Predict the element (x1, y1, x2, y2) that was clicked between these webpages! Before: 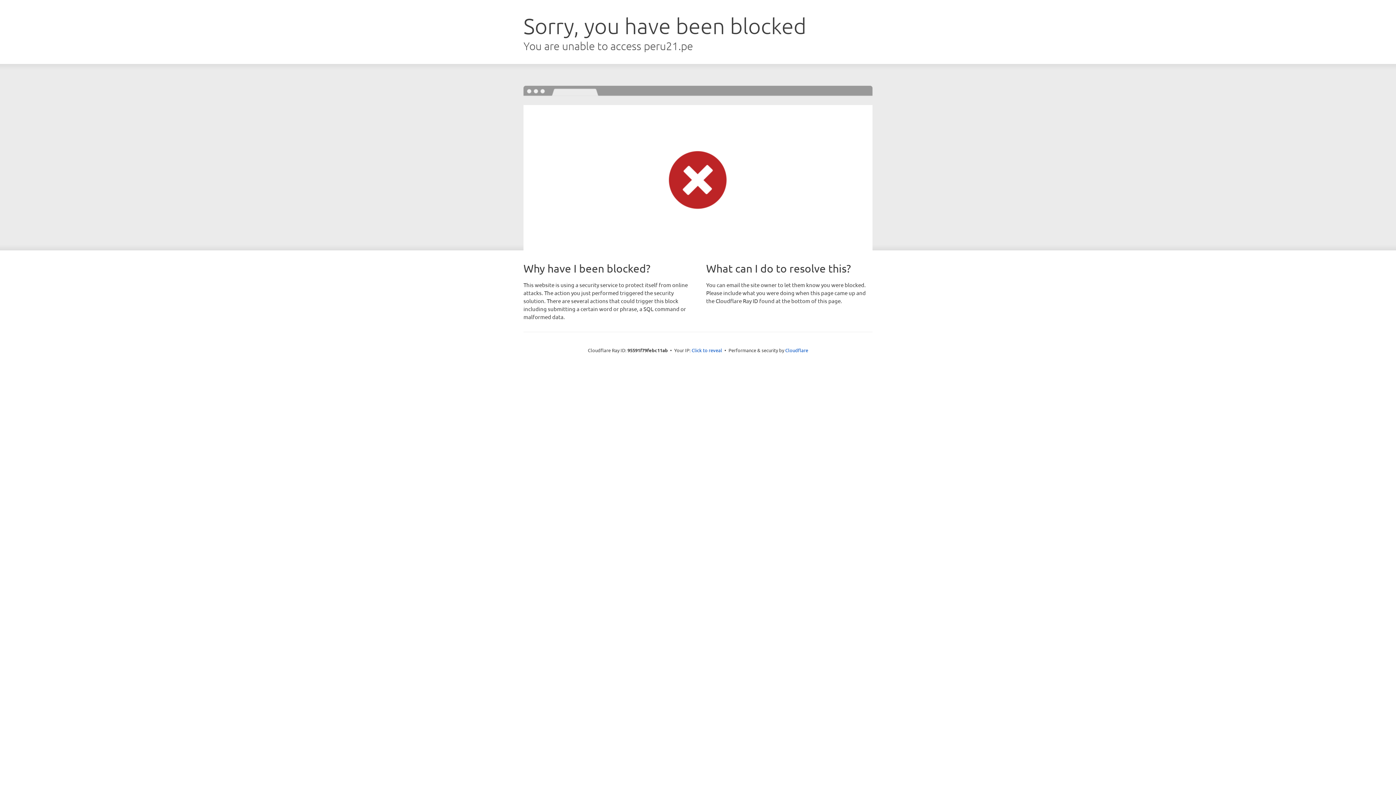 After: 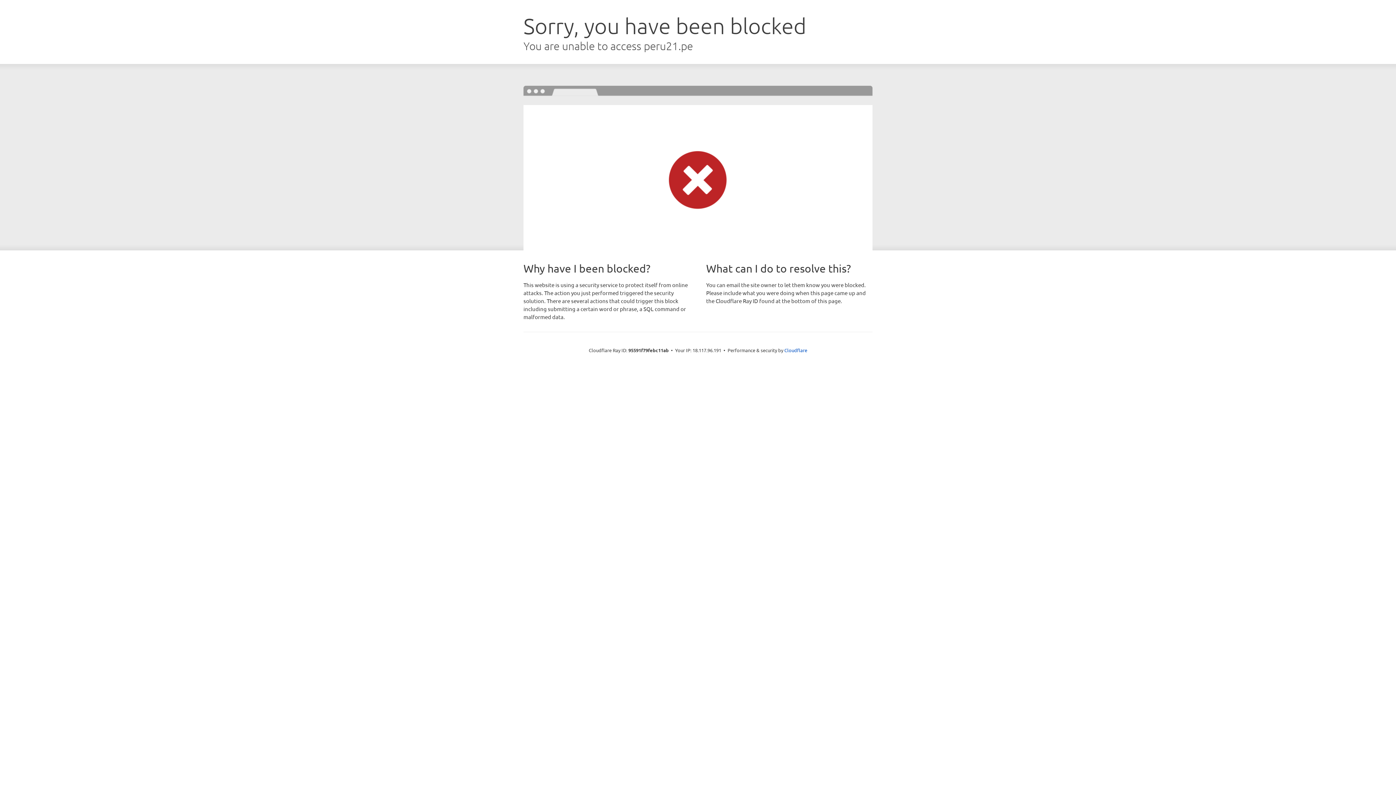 Action: label: Click to reveal bbox: (691, 346, 722, 353)